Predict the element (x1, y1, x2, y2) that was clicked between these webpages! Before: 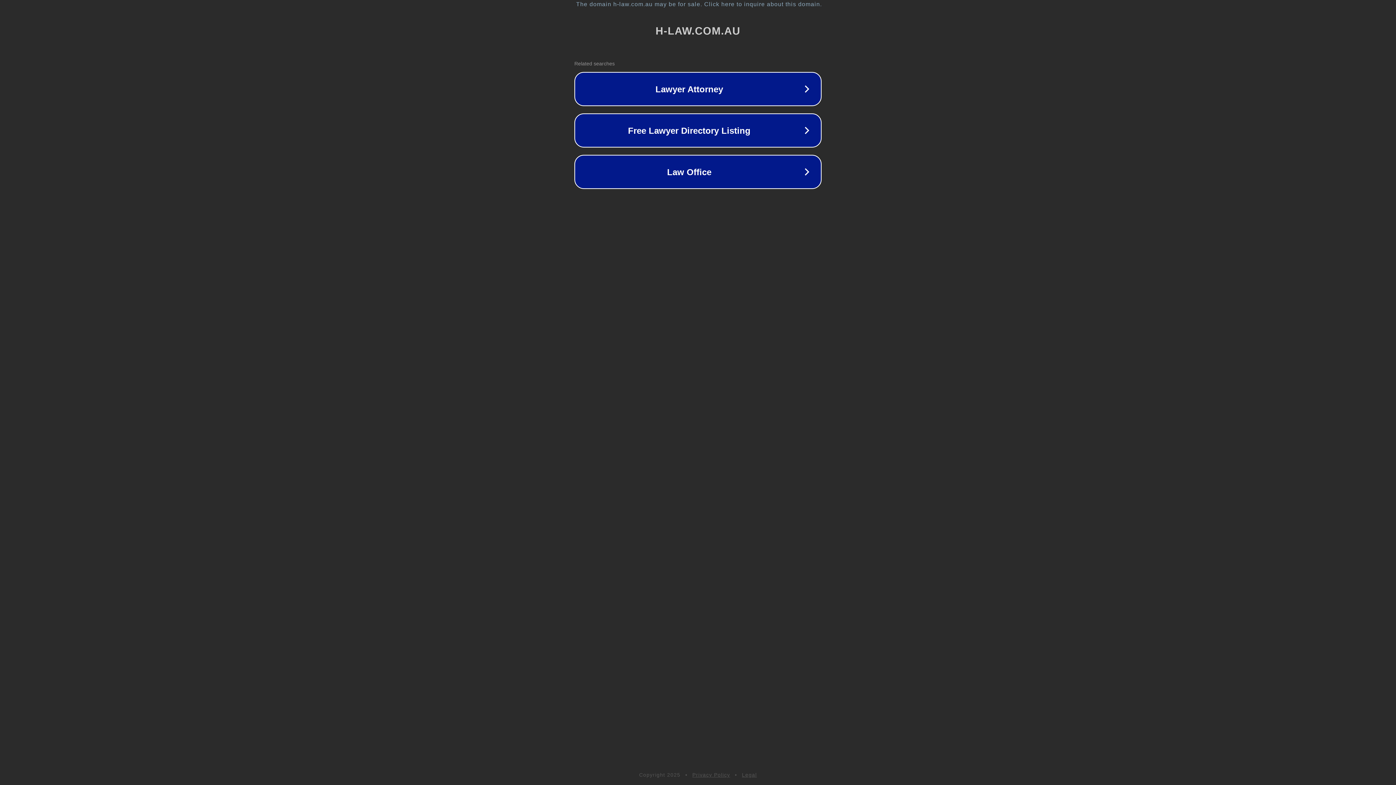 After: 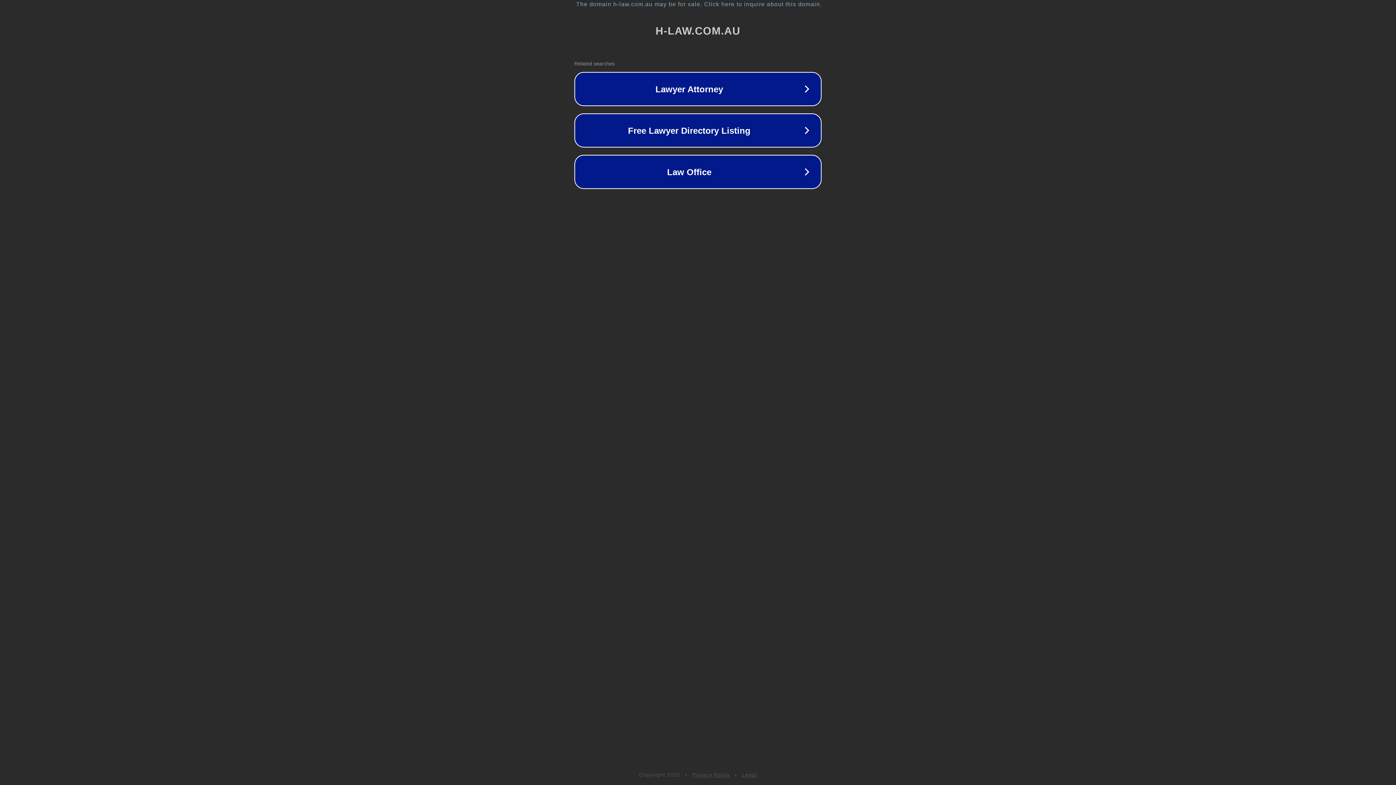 Action: label: Legal bbox: (742, 772, 757, 778)